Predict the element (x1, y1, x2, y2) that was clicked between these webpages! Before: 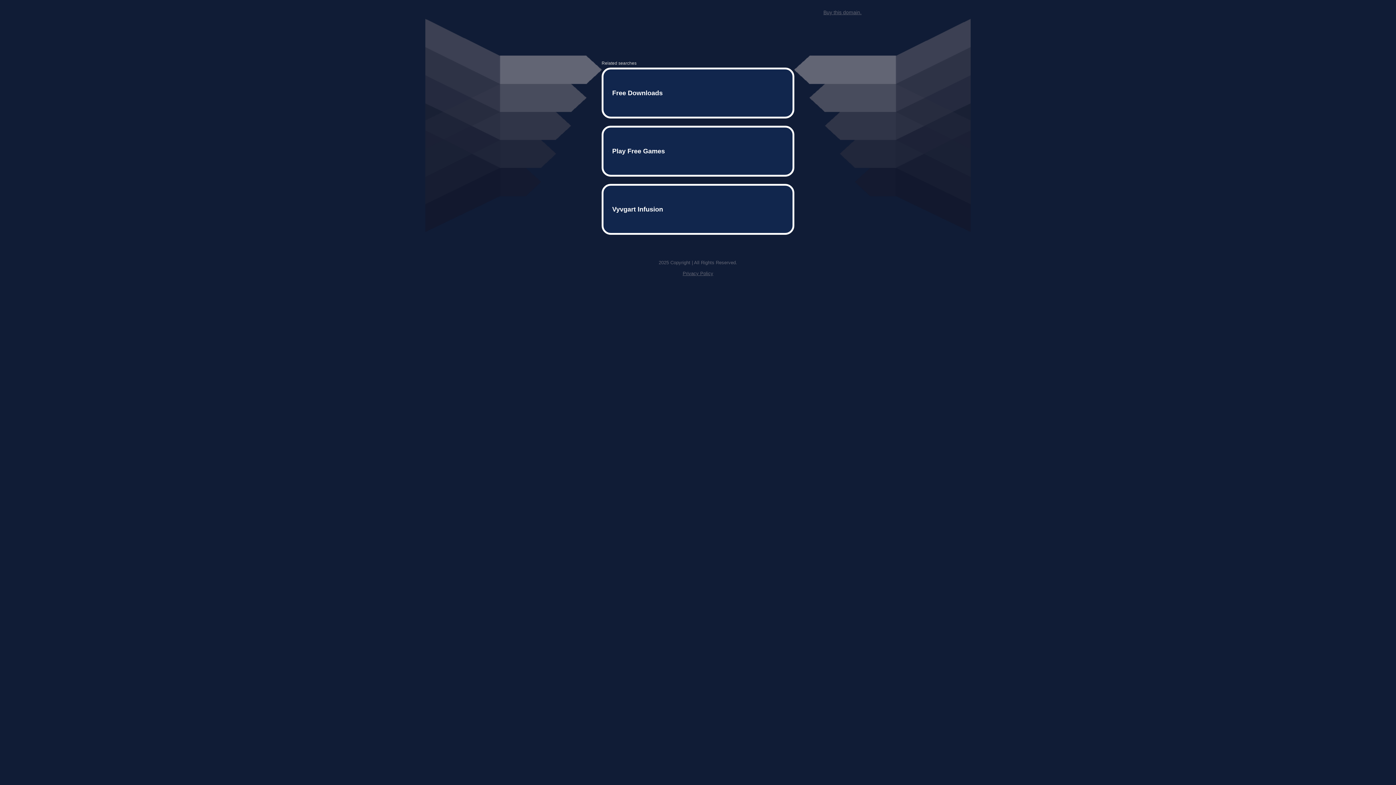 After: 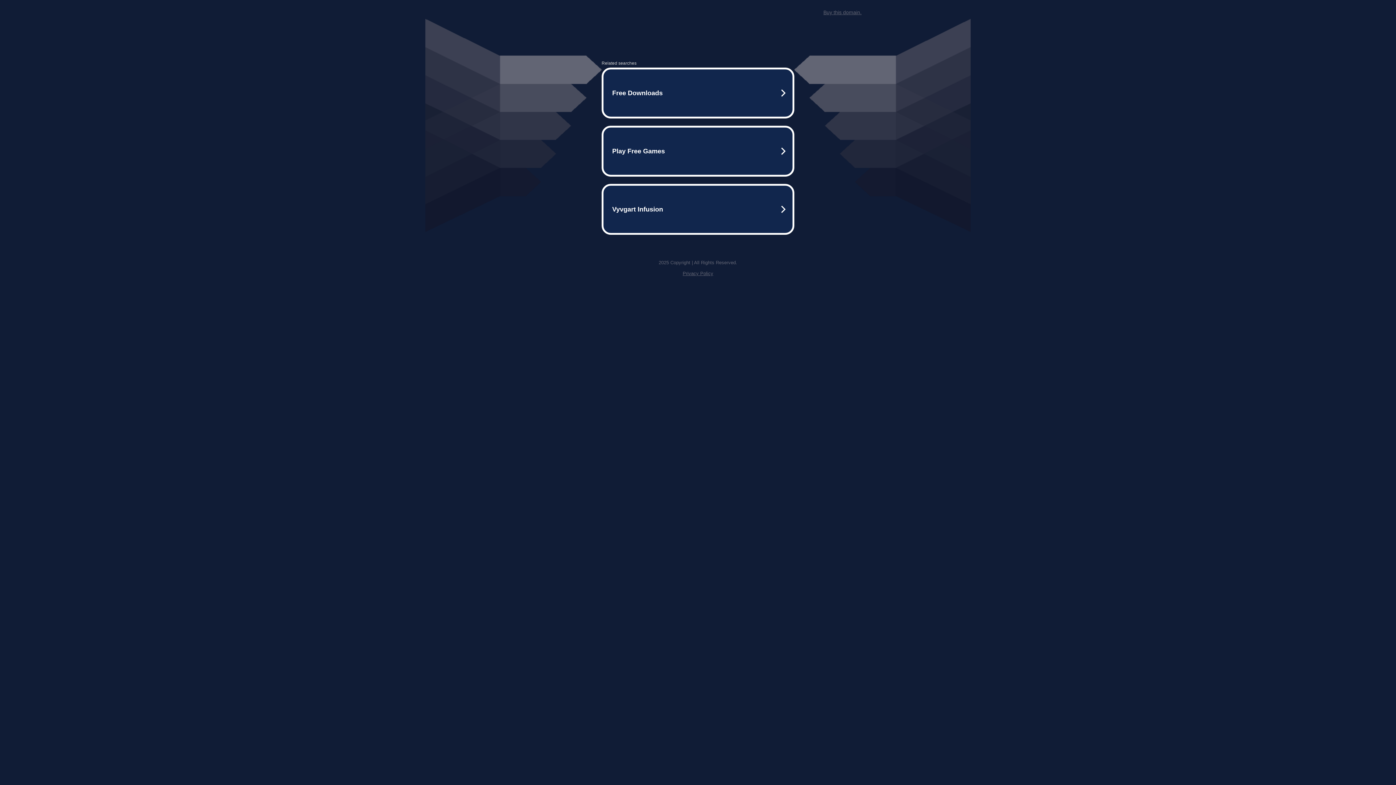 Action: label: Privacy Policy bbox: (682, 259, 713, 264)